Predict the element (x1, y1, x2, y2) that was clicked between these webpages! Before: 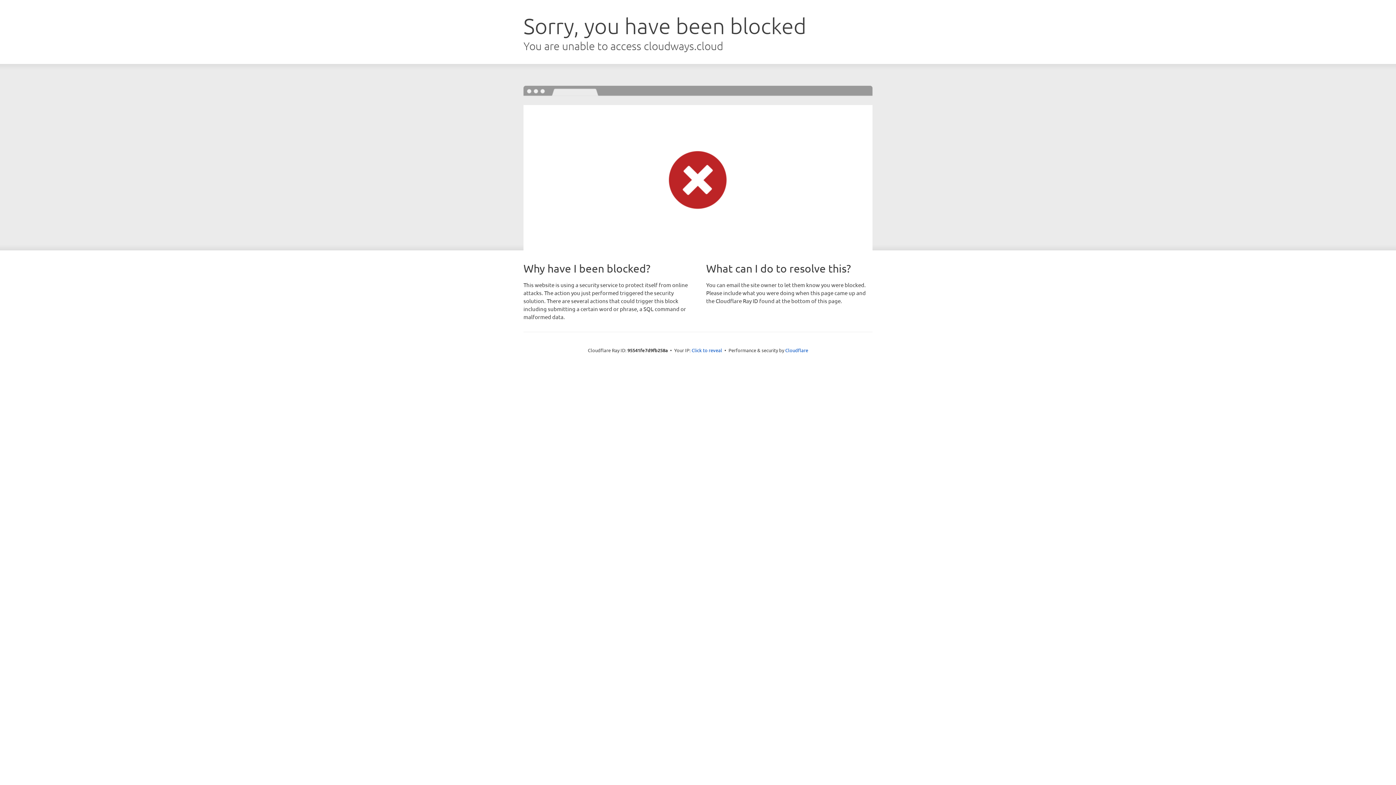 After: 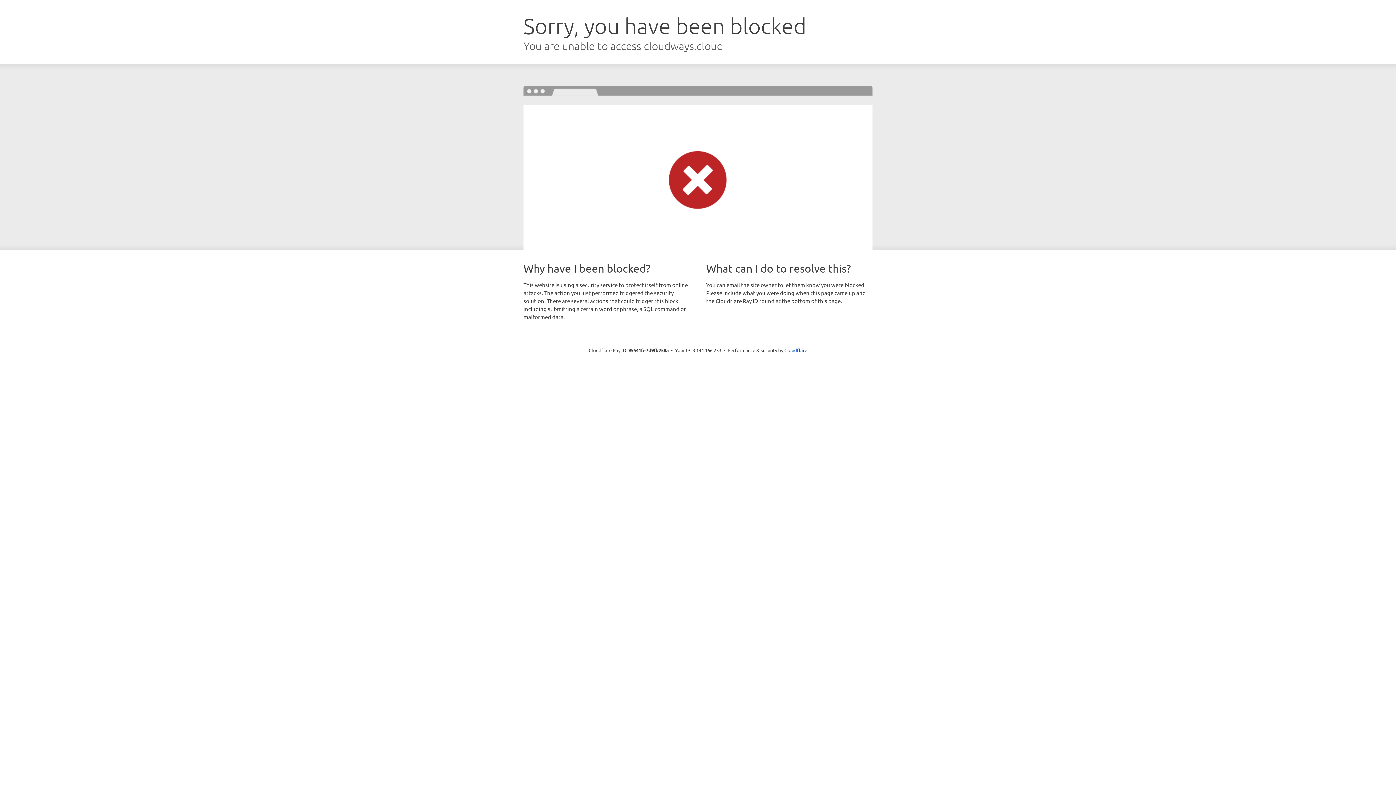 Action: bbox: (691, 346, 722, 353) label: Click to reveal